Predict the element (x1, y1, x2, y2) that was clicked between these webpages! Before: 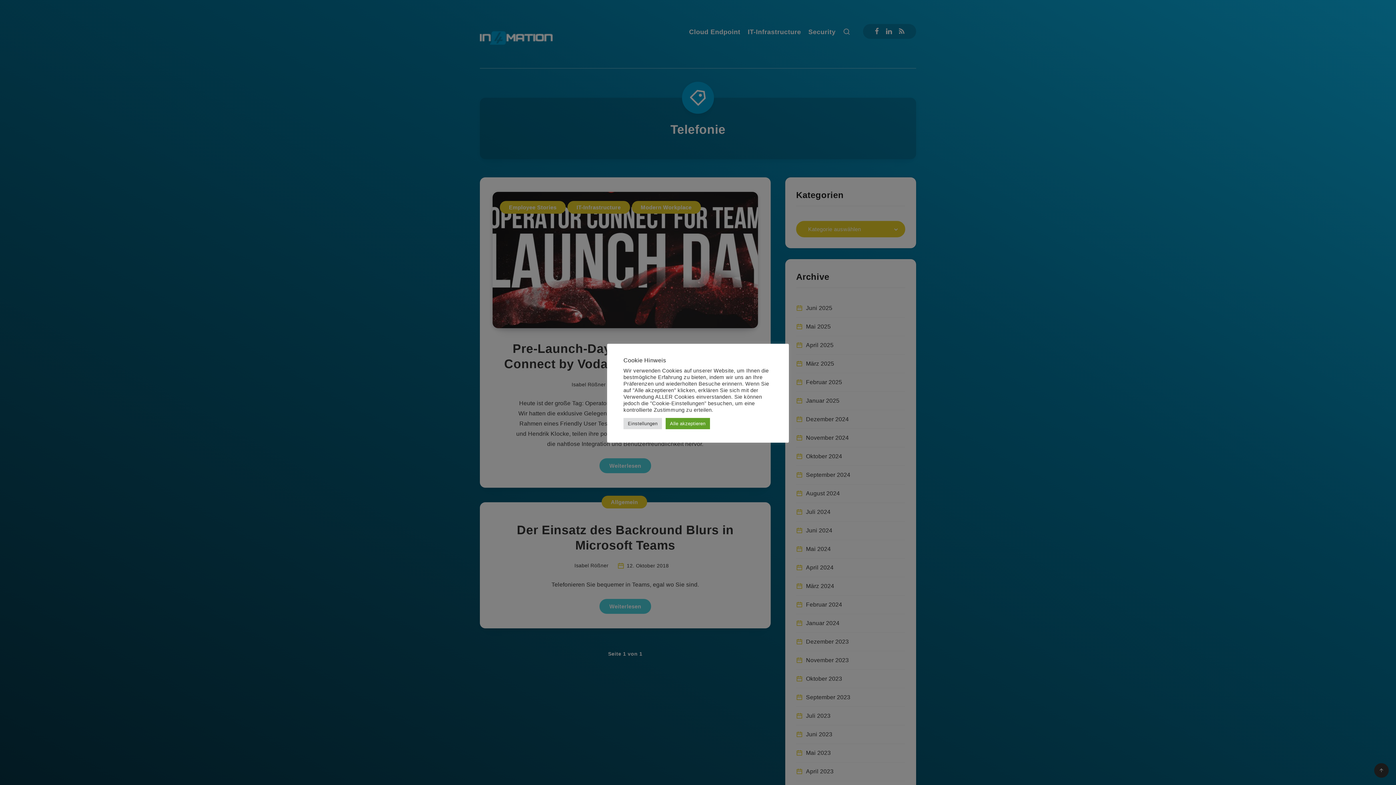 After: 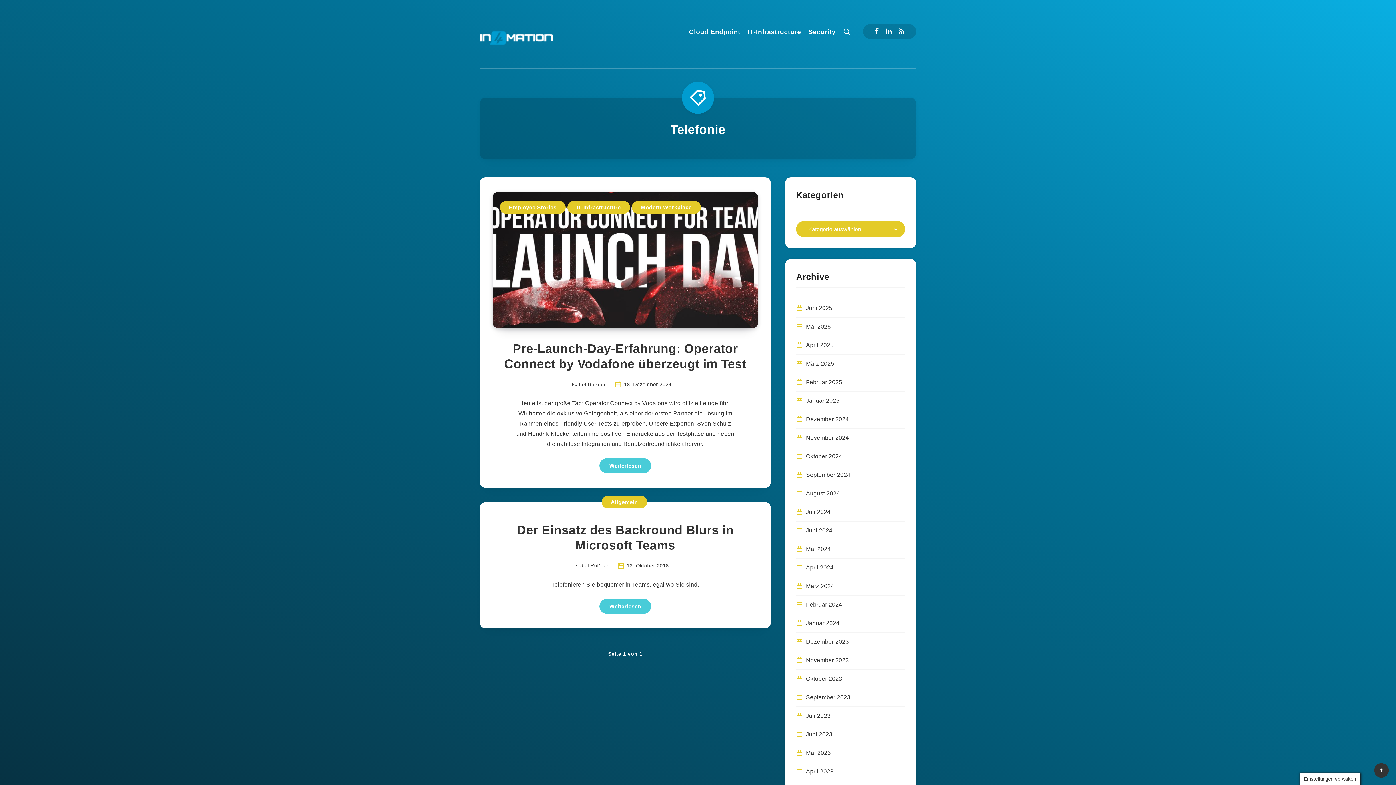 Action: bbox: (665, 418, 710, 429) label: Alle akzeptieren